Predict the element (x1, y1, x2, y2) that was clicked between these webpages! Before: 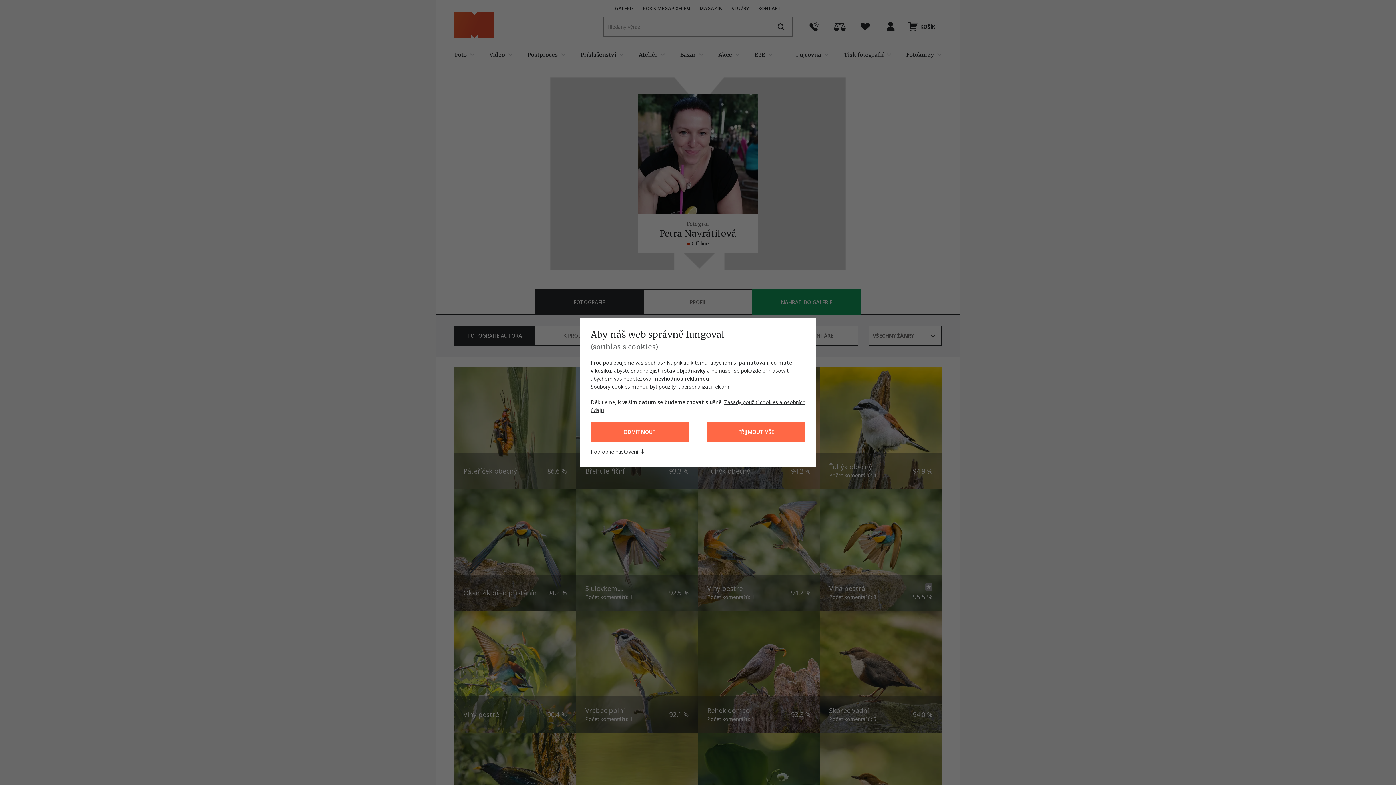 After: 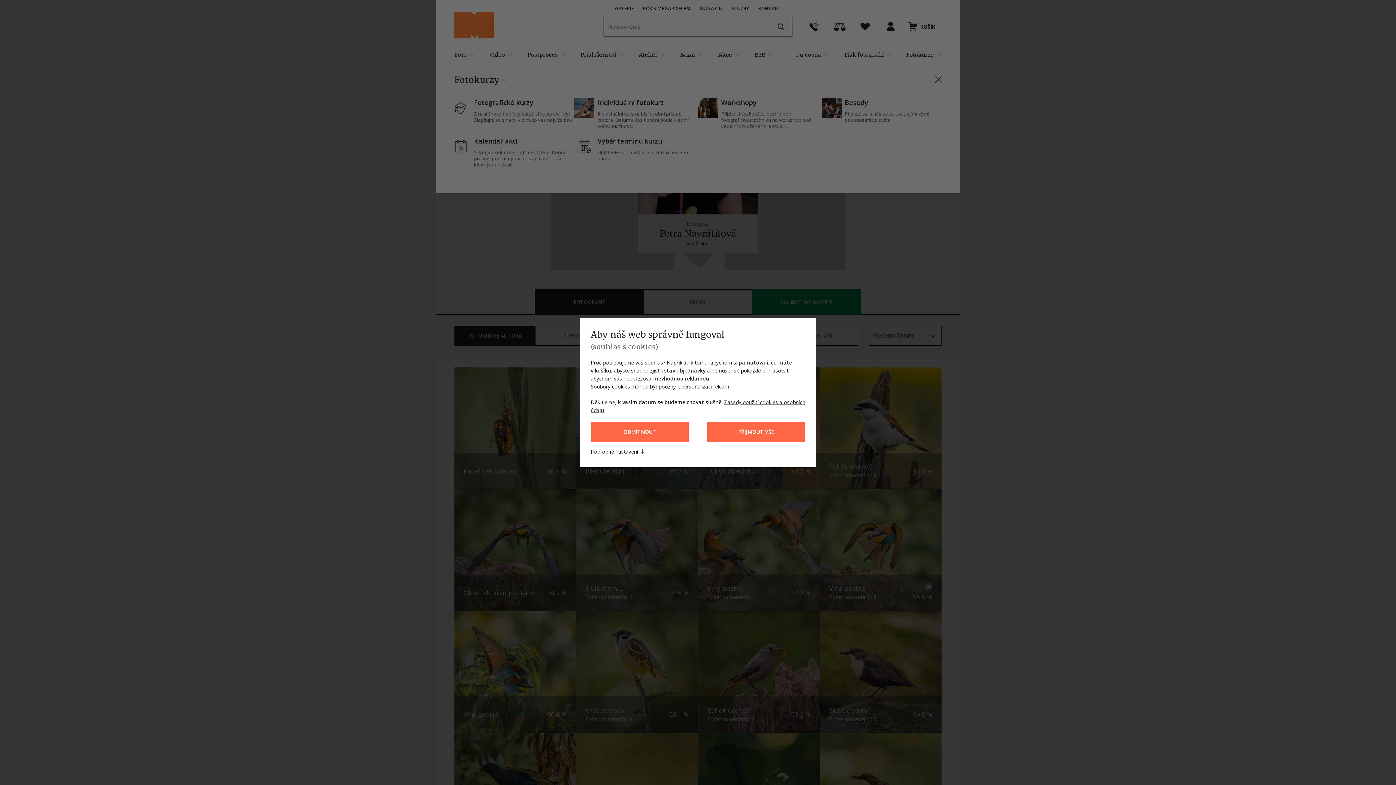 Action: label: Fotokurzy bbox: (898, 43, 960, 65)